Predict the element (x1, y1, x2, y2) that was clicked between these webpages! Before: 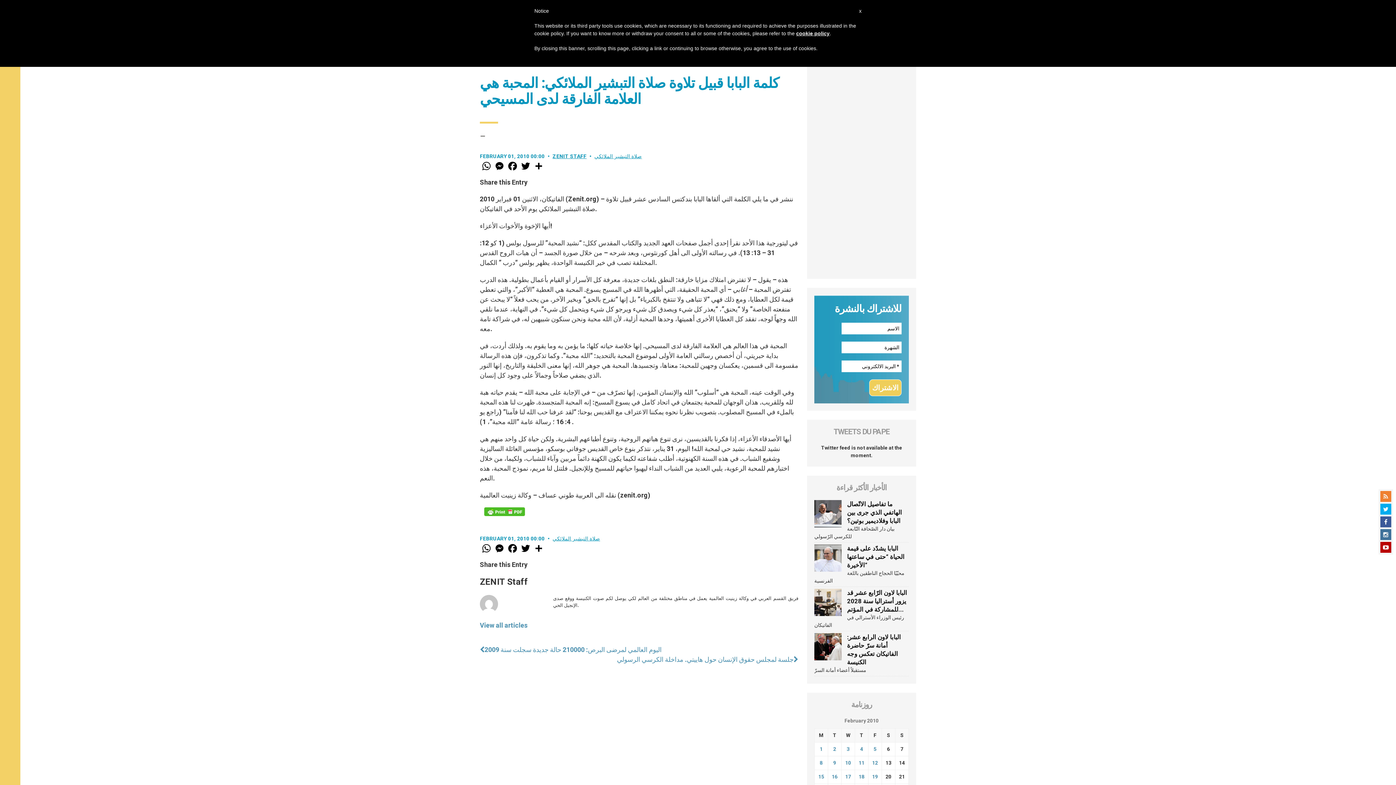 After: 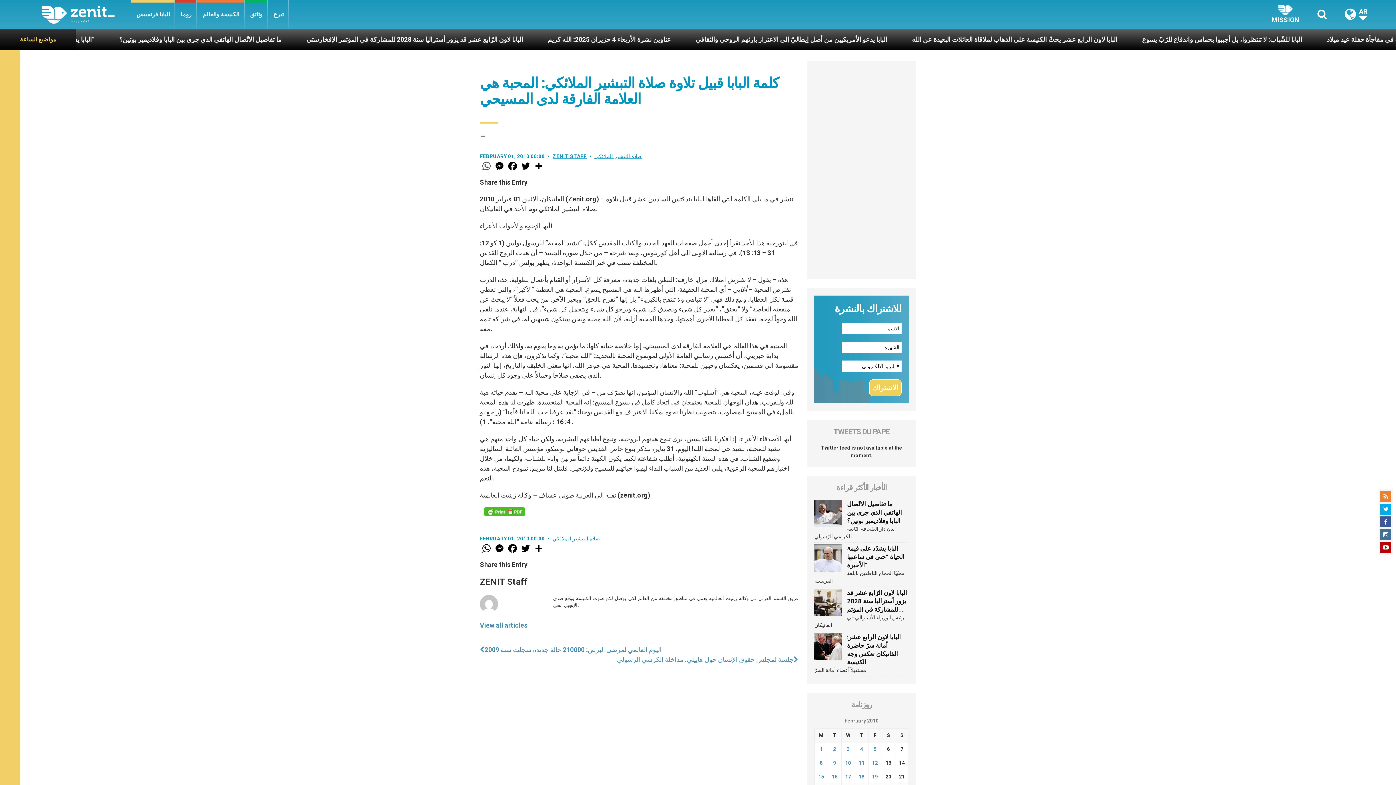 Action: bbox: (480, 160, 493, 171) label: WhatsApp